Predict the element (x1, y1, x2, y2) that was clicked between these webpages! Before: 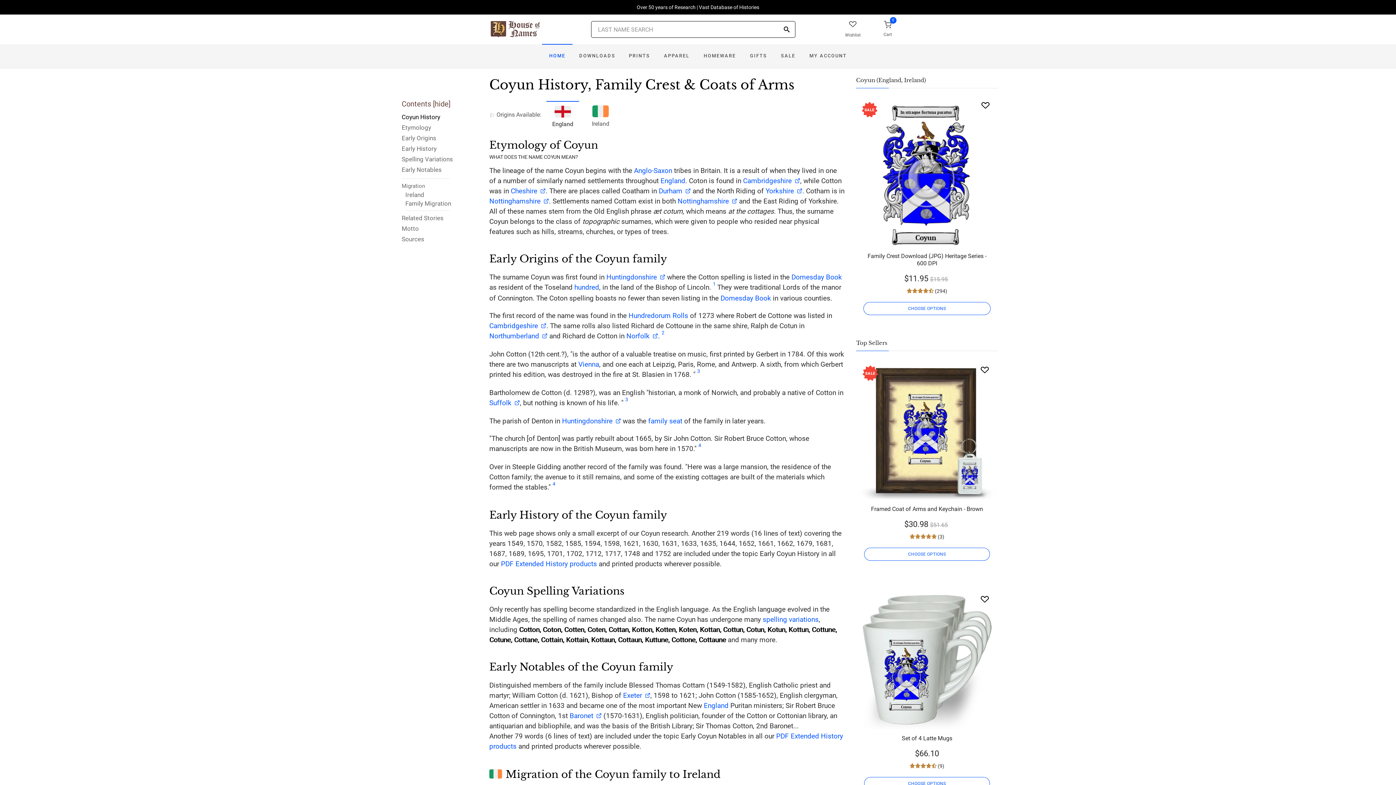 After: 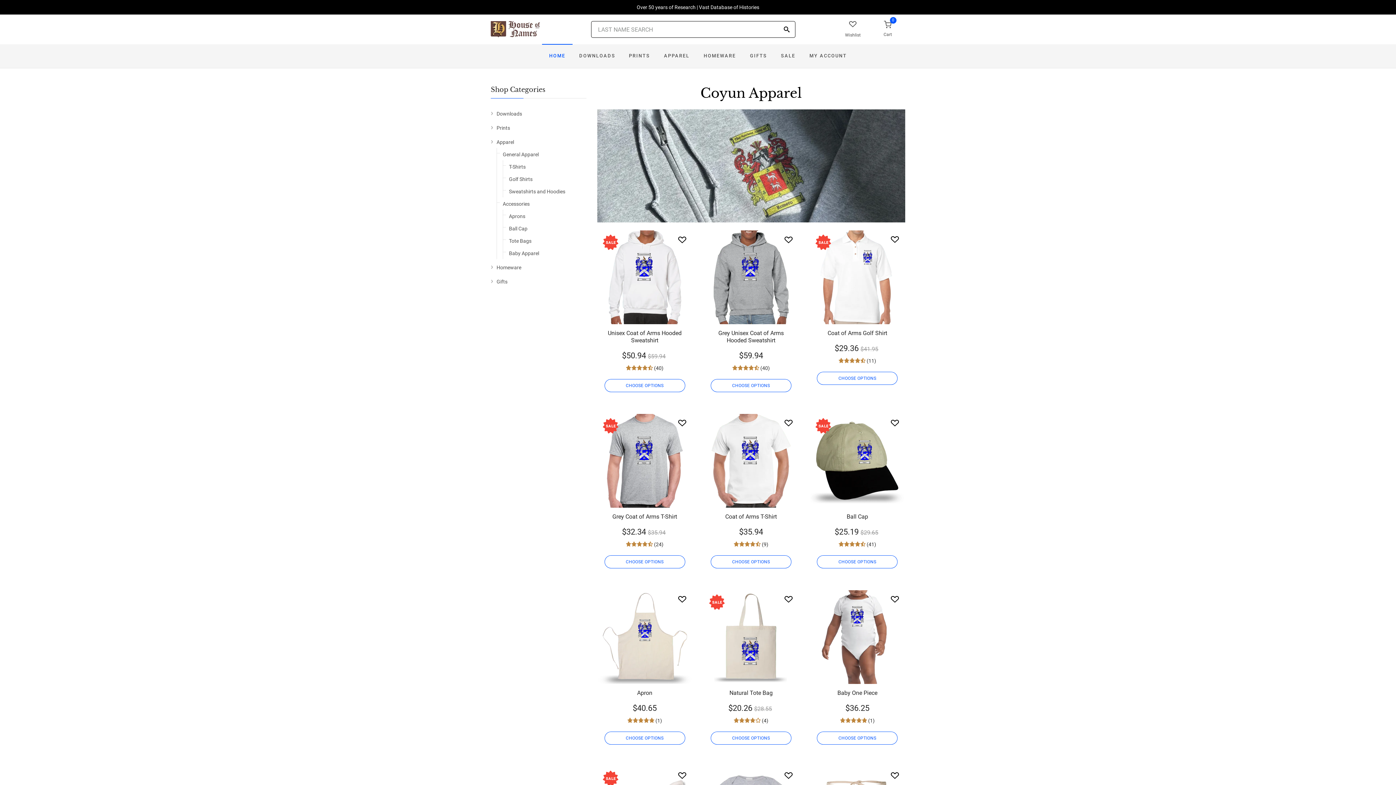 Action: label: APPAREL bbox: (657, 44, 696, 68)